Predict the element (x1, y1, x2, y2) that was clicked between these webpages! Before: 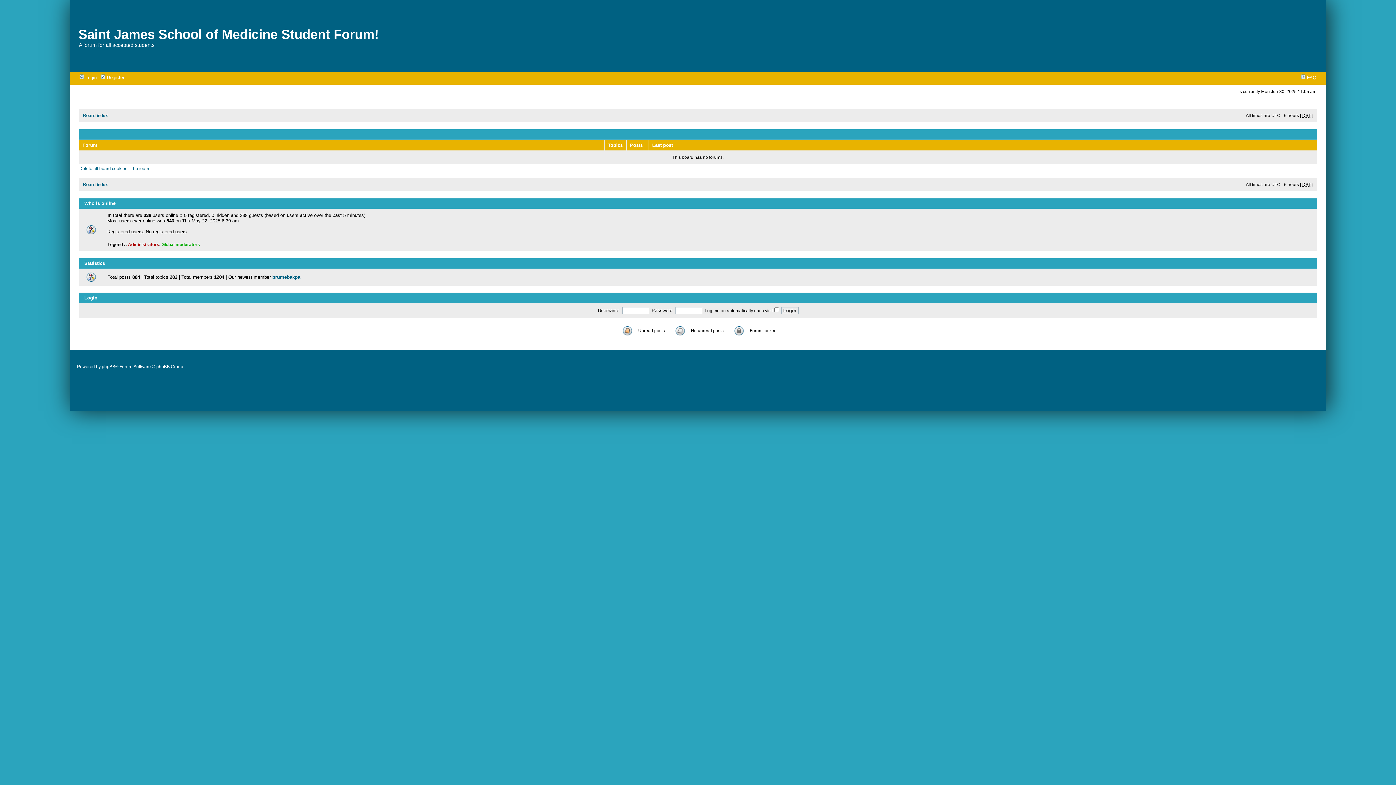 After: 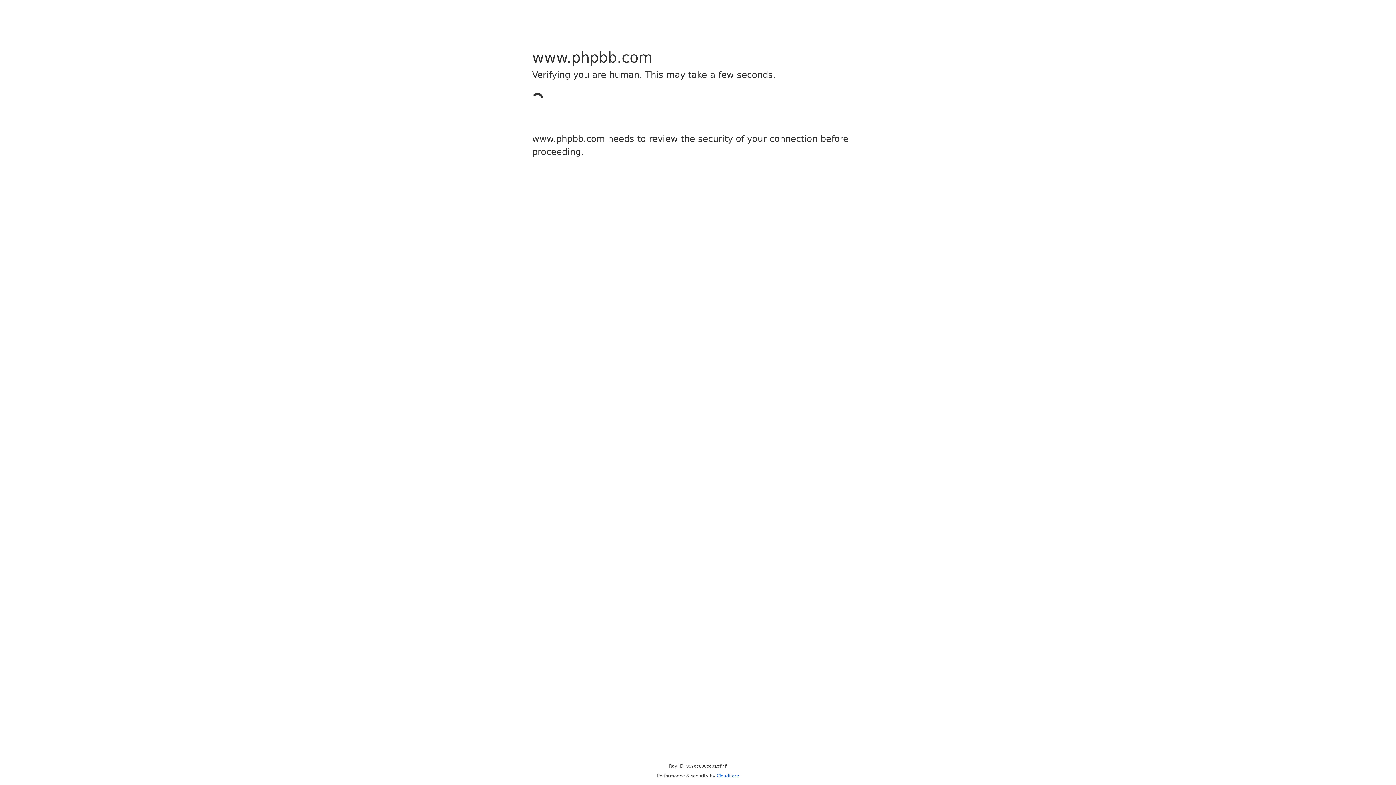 Action: label: phpBB bbox: (101, 364, 115, 369)